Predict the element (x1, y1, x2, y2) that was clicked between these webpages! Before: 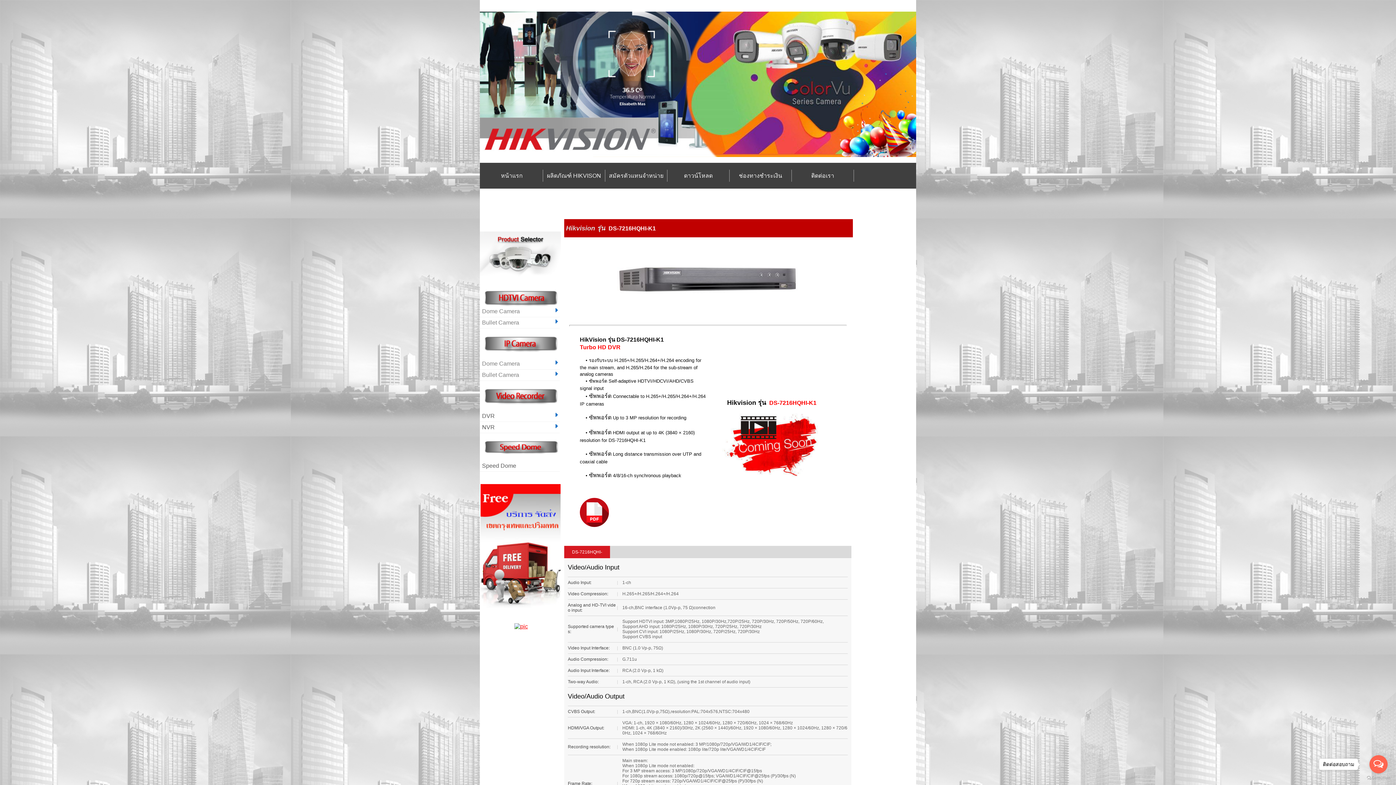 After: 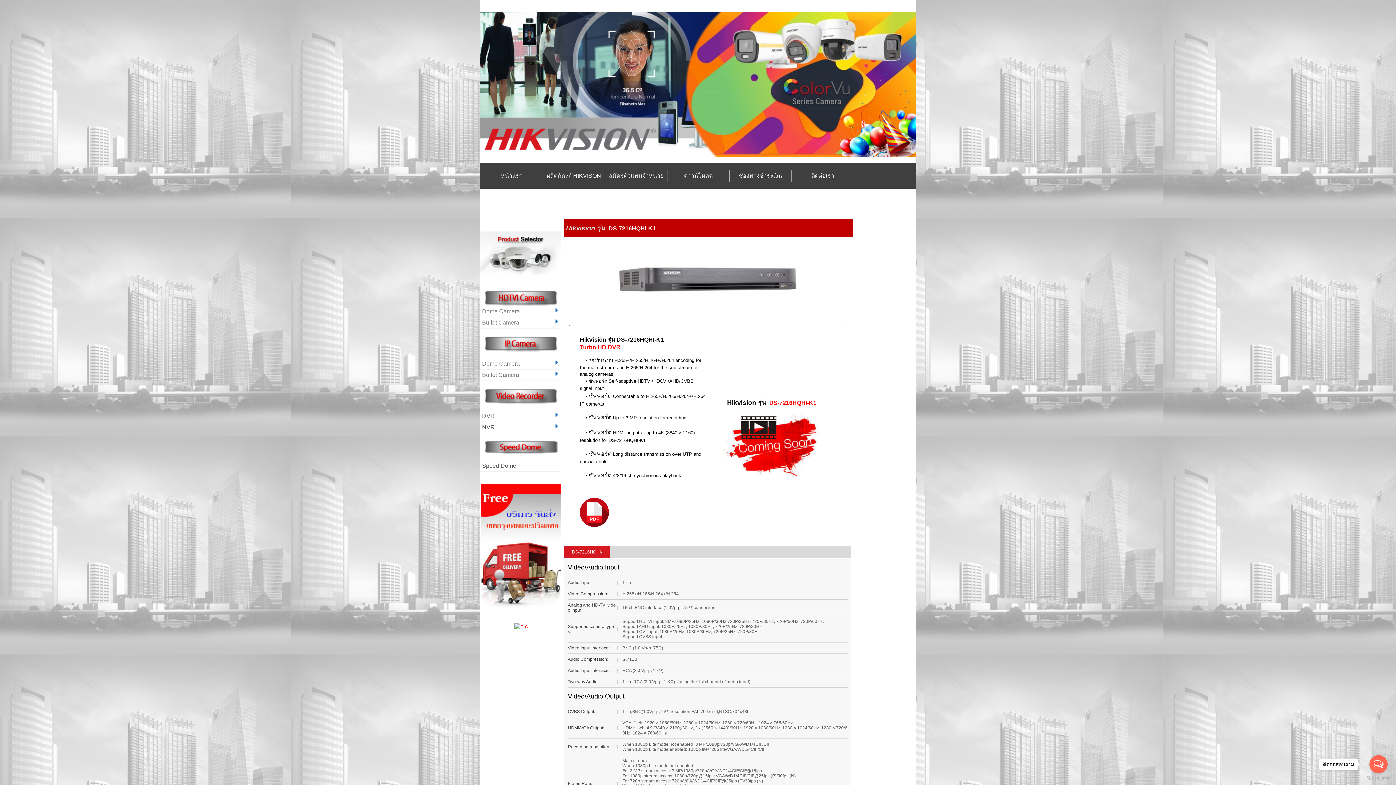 Action: bbox: (569, 546, 604, 561) label: DS-7216HQHI-K1